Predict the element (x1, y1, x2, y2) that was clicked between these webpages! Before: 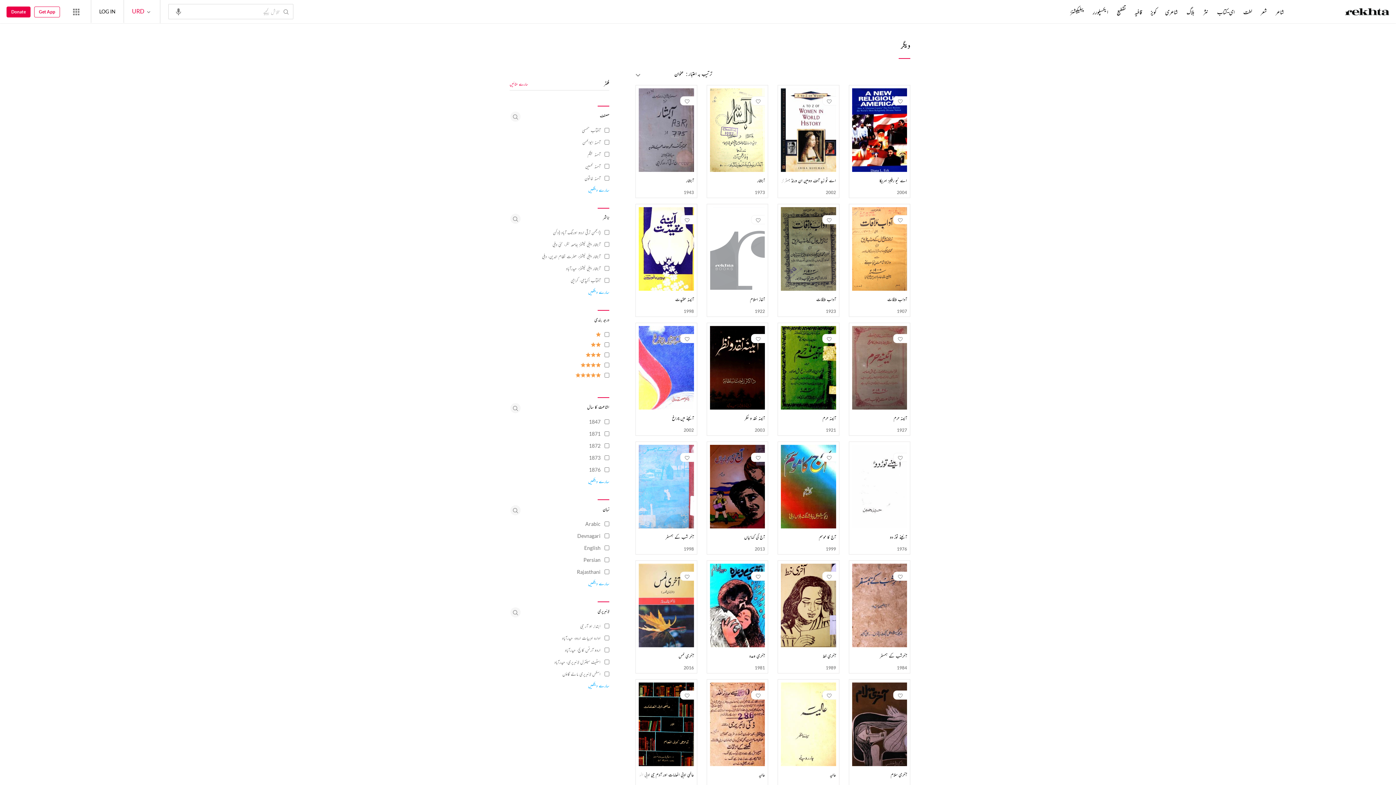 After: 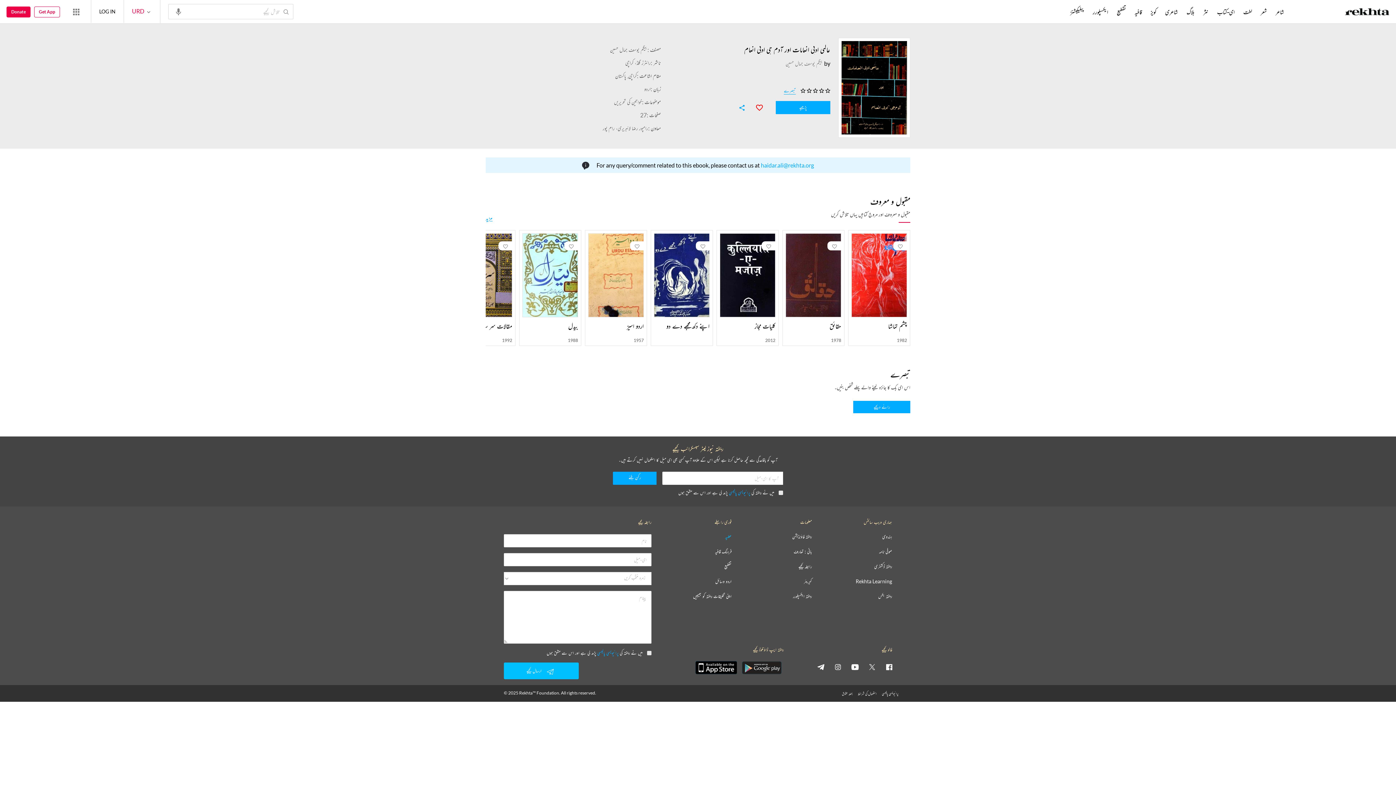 Action: bbox: (638, 682, 694, 780) label: عالمی ادبی انعامات اور آدم جی ادبی انعام